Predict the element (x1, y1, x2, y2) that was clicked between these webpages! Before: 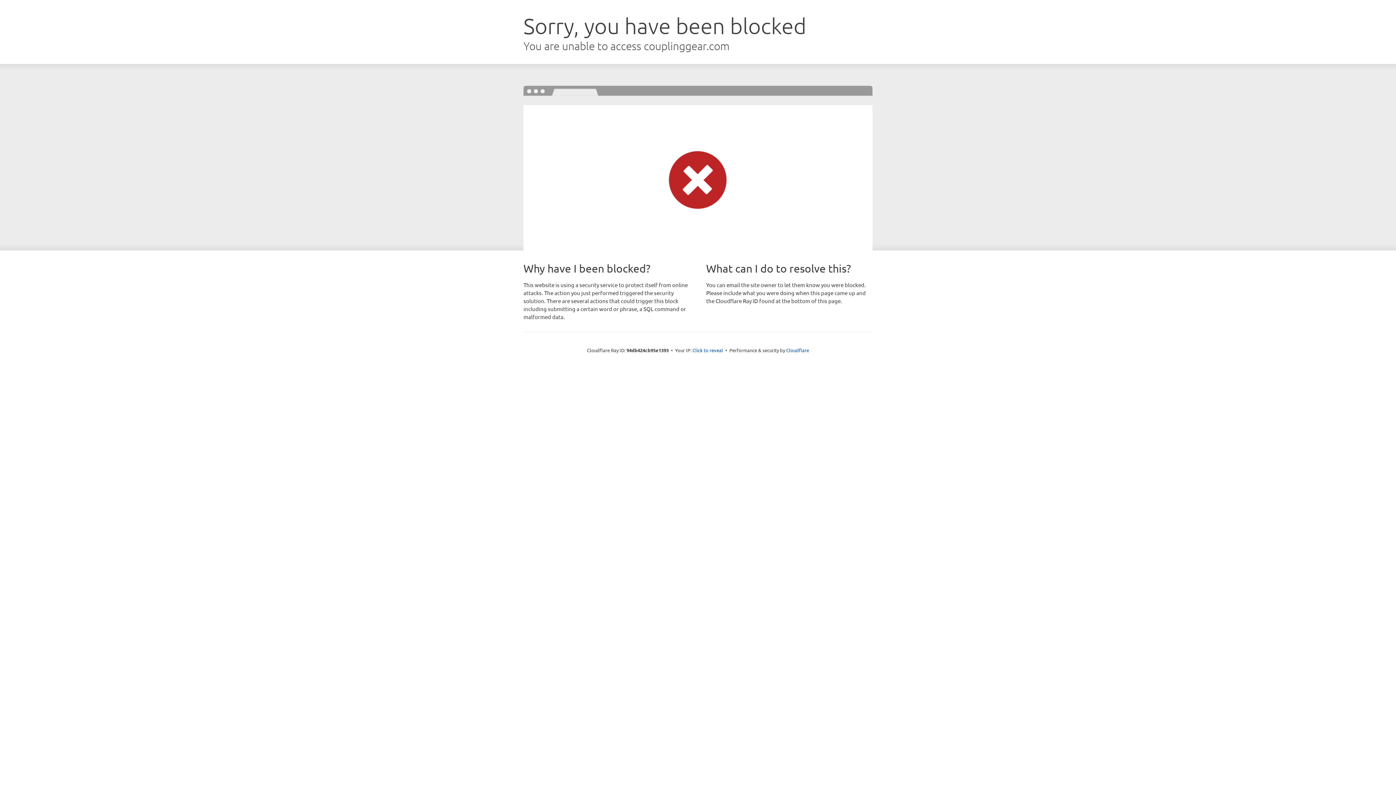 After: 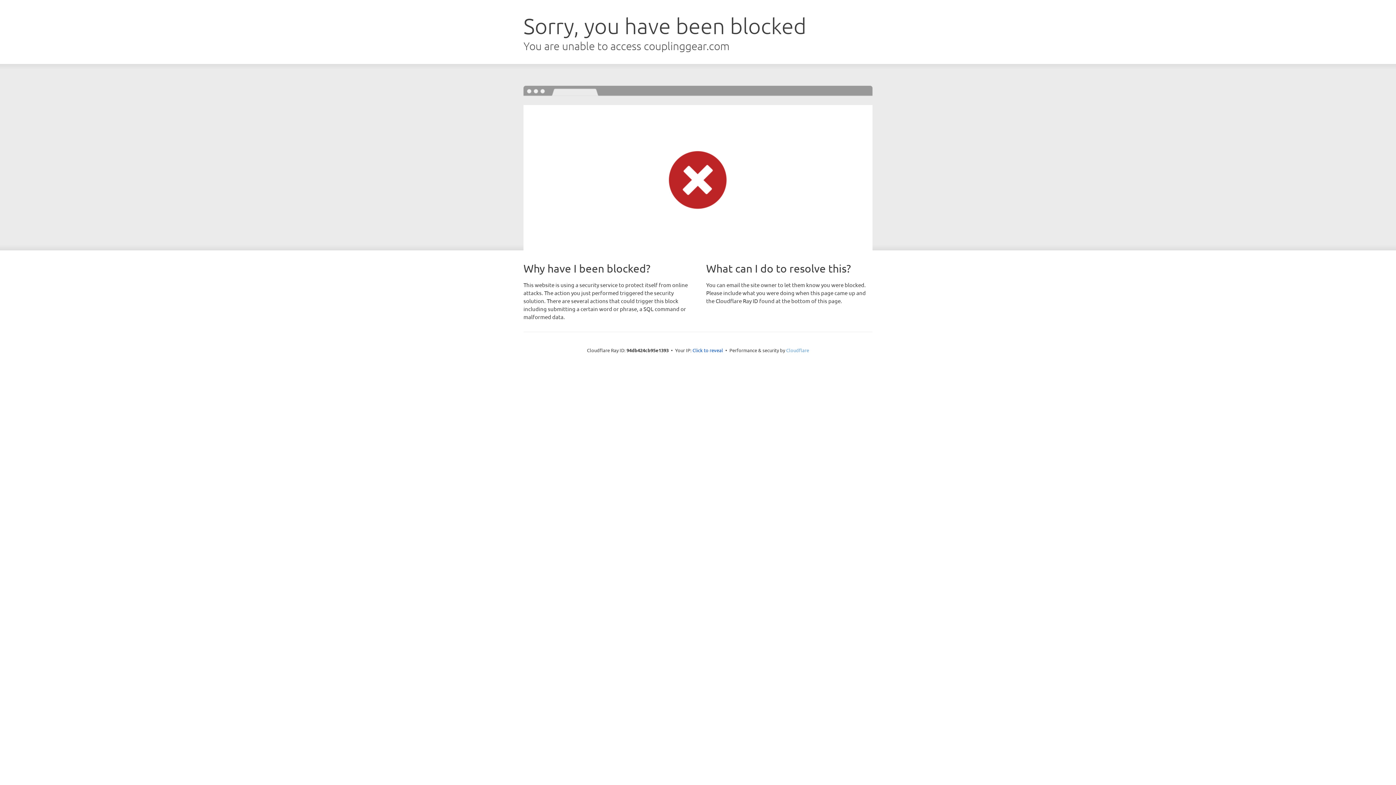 Action: bbox: (786, 347, 809, 353) label: Cloudflare